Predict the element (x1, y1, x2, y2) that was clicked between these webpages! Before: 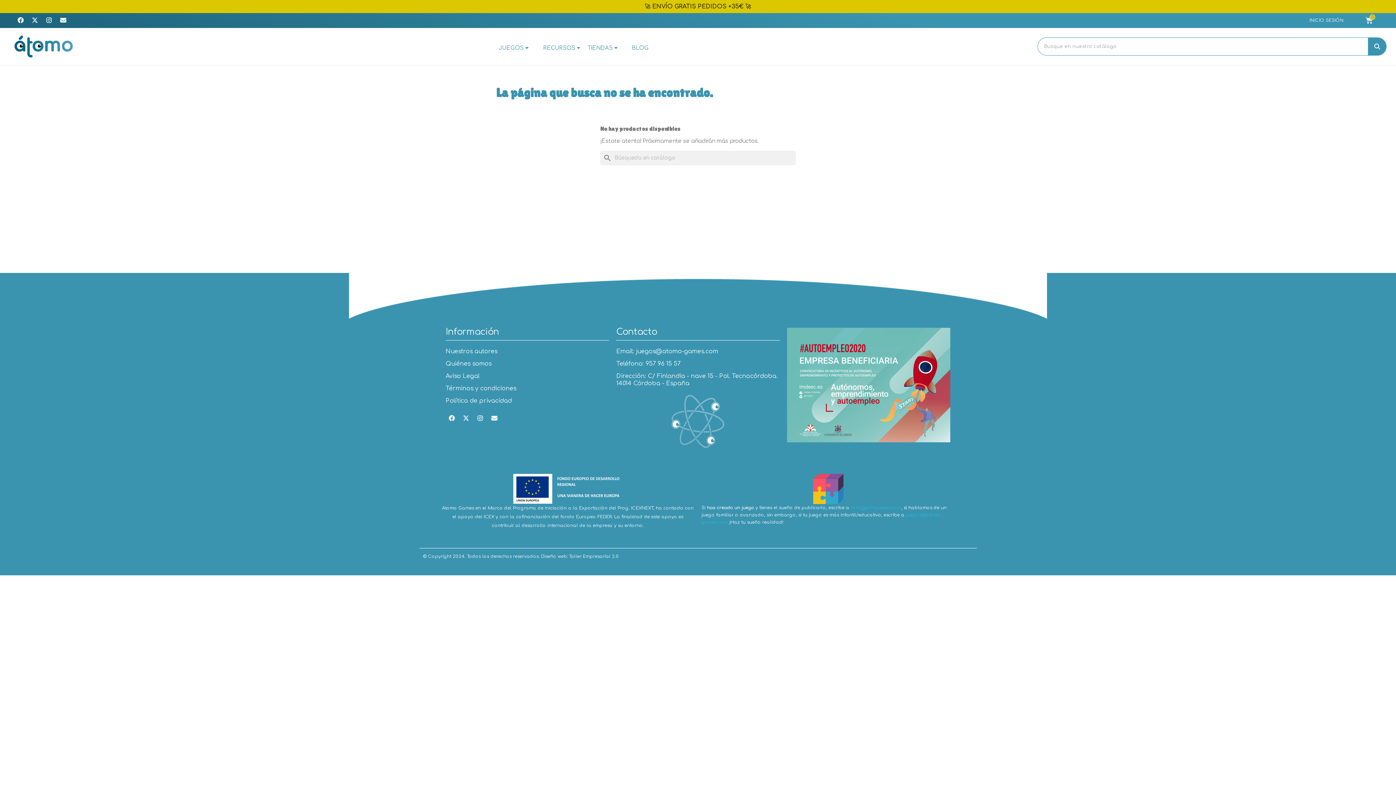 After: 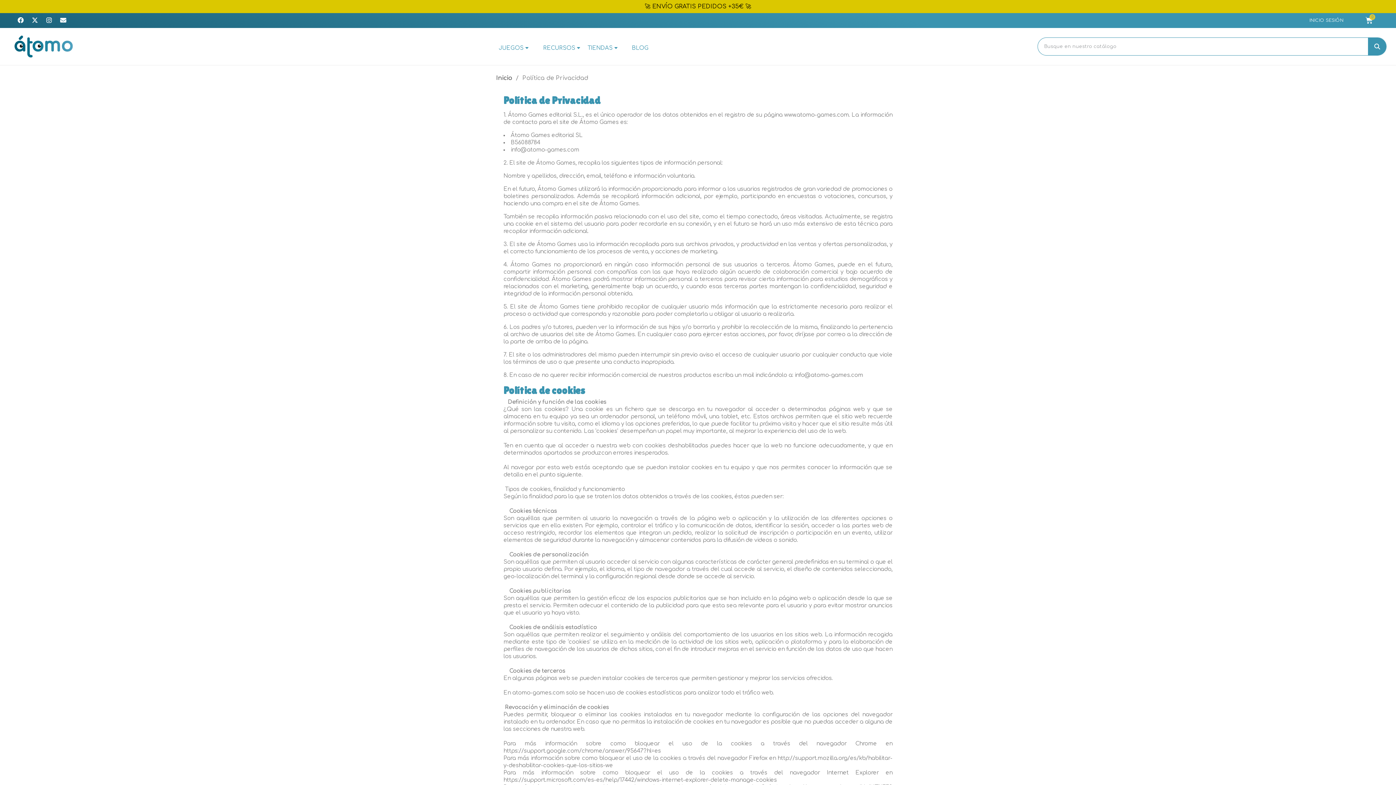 Action: label: Política de privacidad bbox: (445, 397, 609, 404)